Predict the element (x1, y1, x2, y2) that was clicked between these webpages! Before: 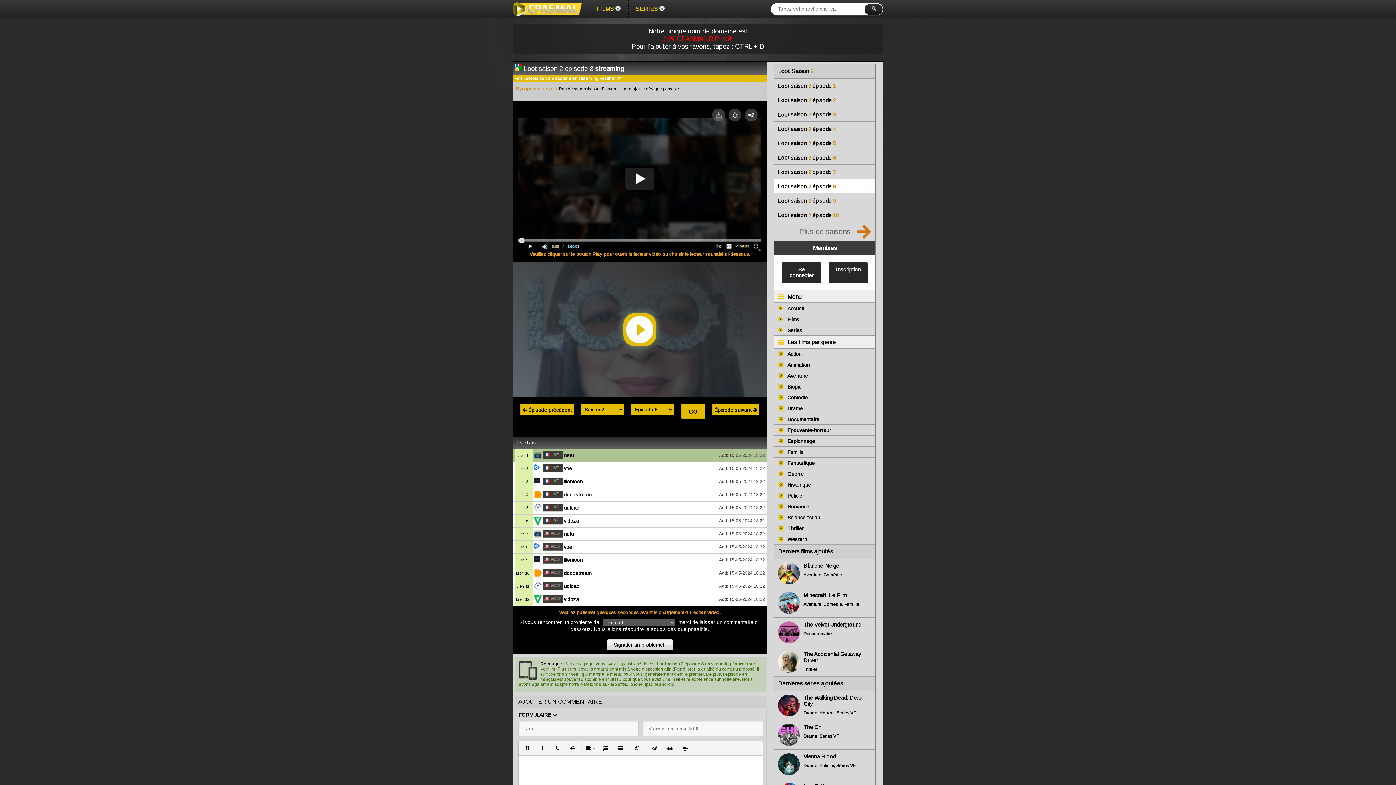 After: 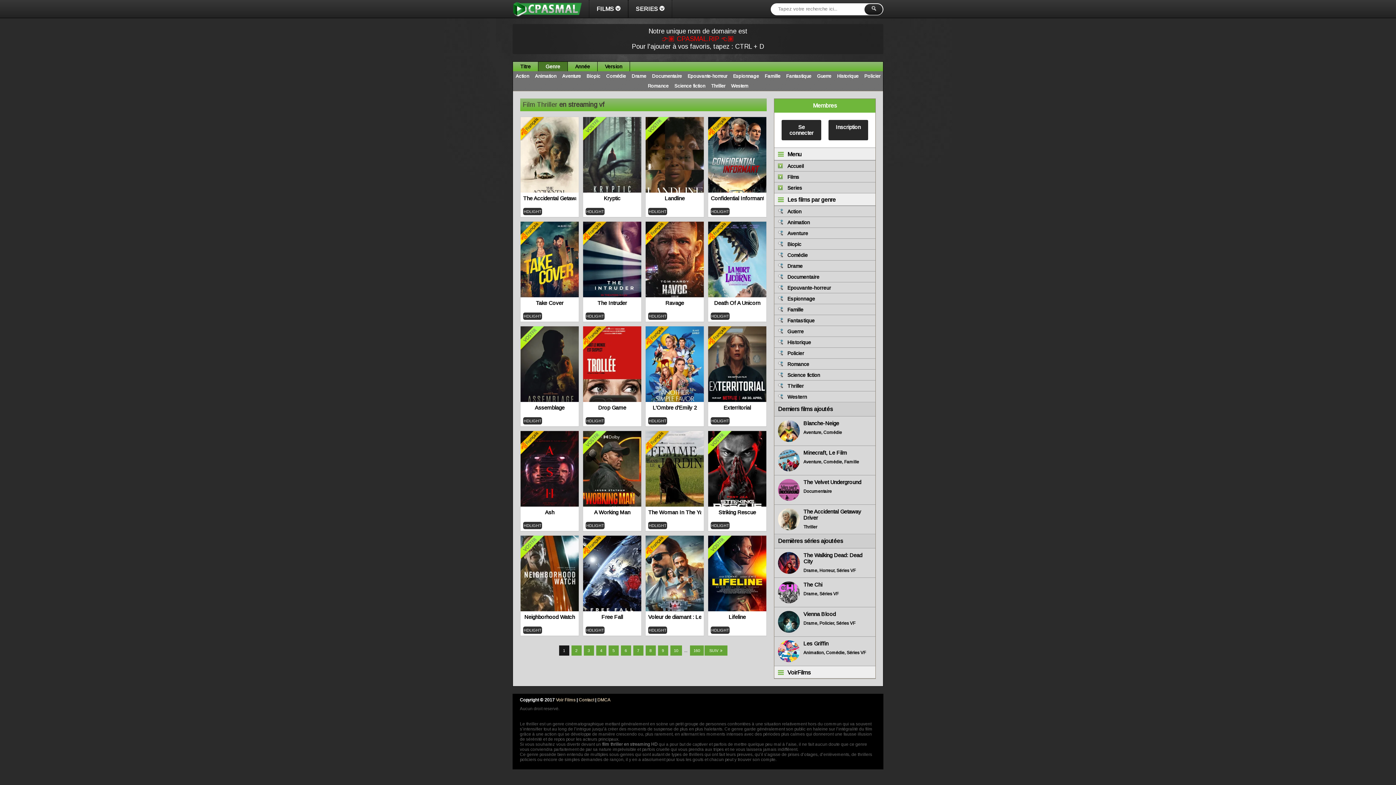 Action: bbox: (774, 523, 875, 533) label: Thriller